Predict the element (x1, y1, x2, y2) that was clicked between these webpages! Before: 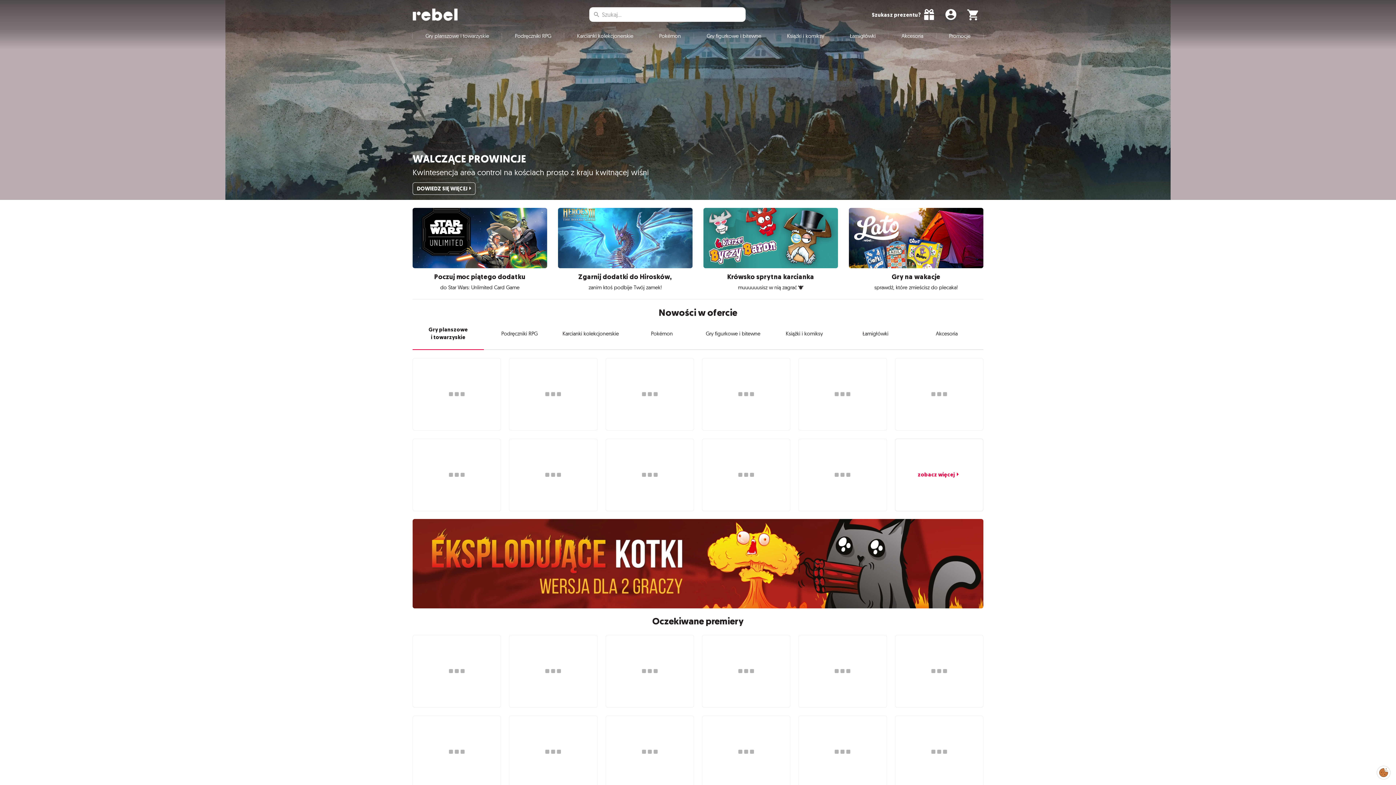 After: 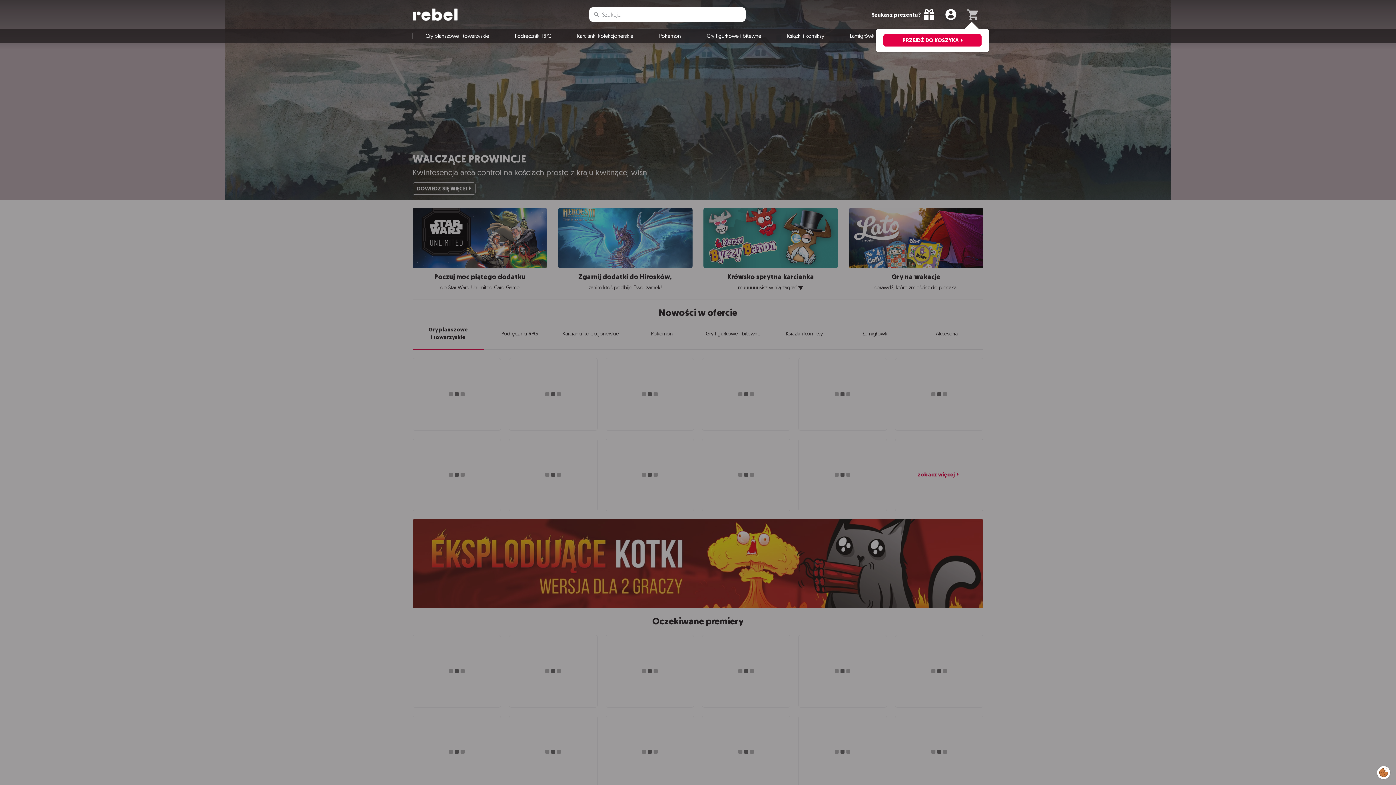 Action: bbox: (967, 9, 978, 20)